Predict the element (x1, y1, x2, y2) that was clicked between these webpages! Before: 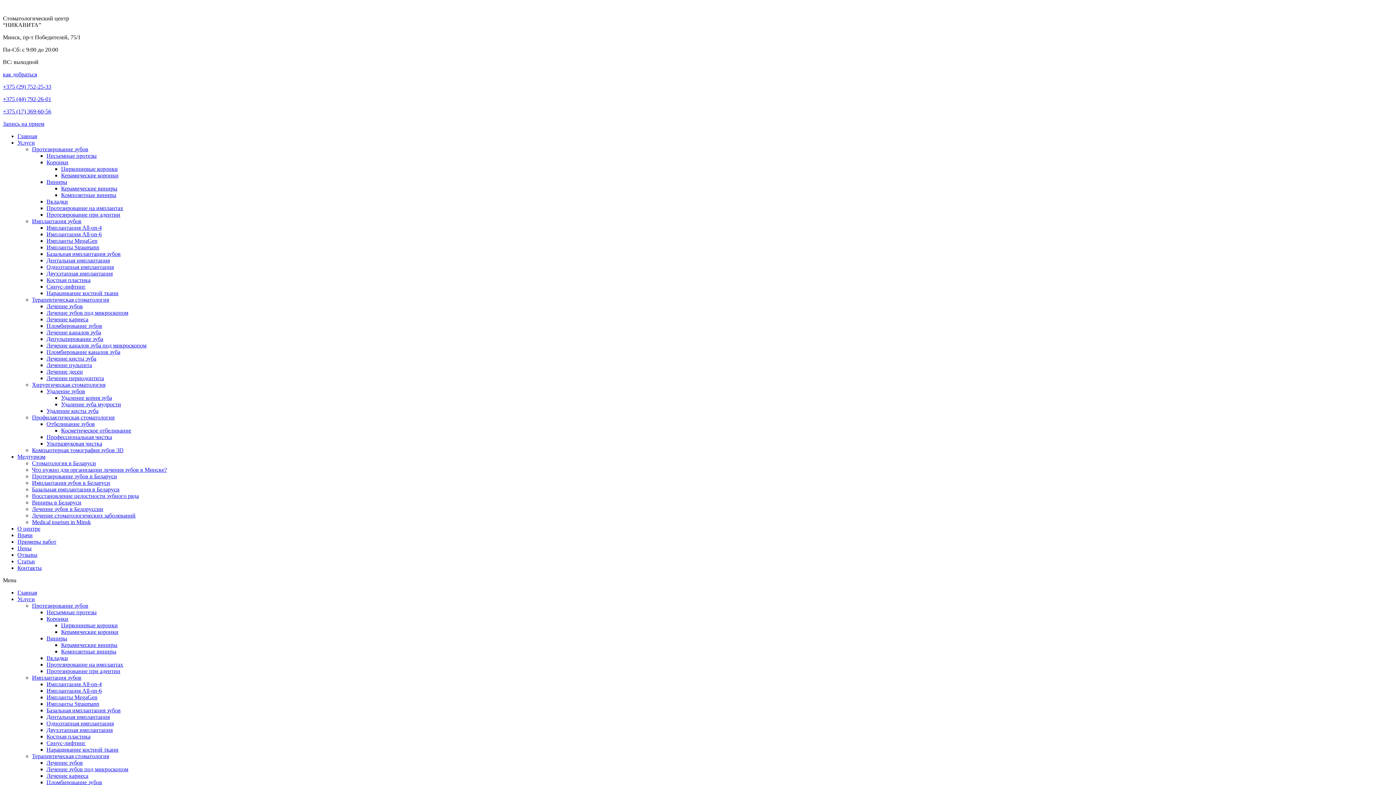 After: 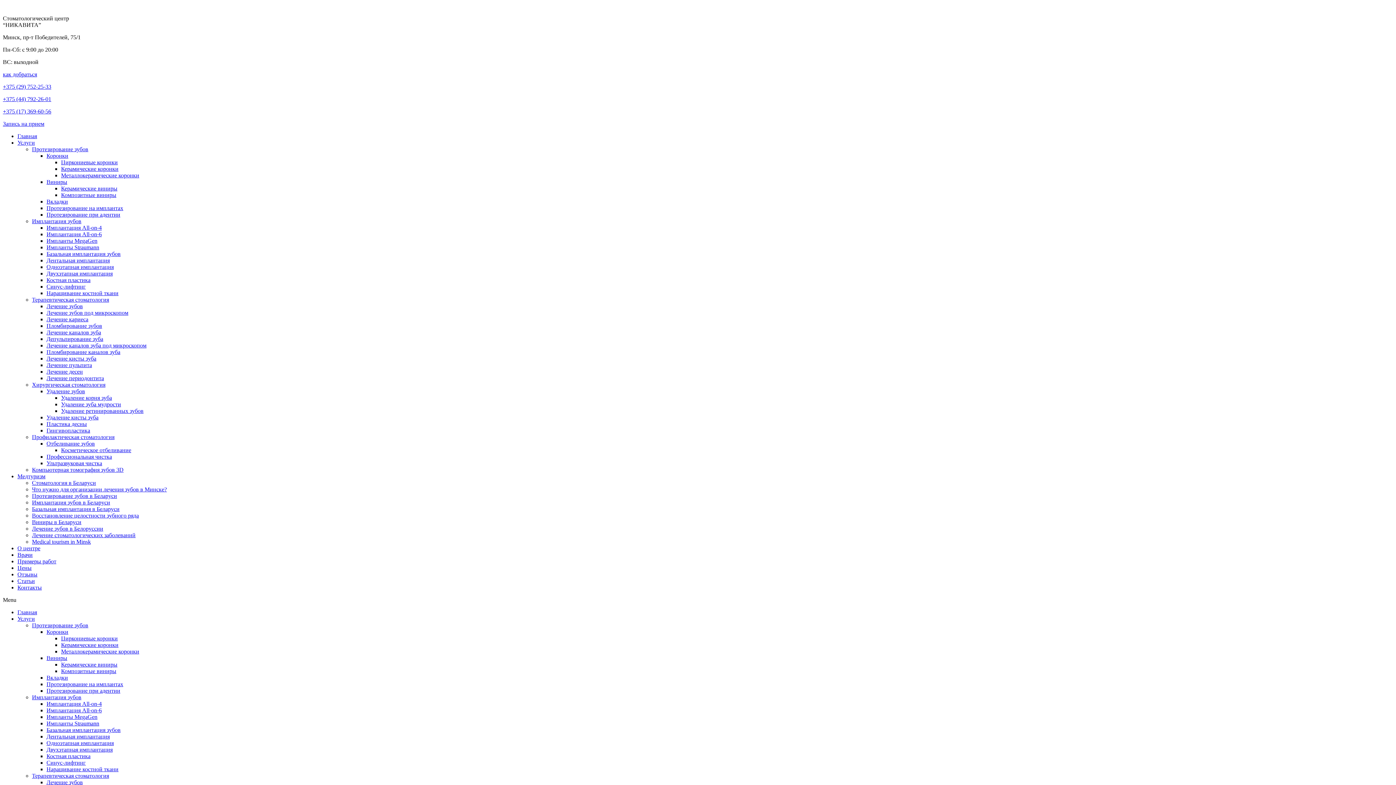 Action: label: Медтуризм bbox: (17, 453, 45, 460)